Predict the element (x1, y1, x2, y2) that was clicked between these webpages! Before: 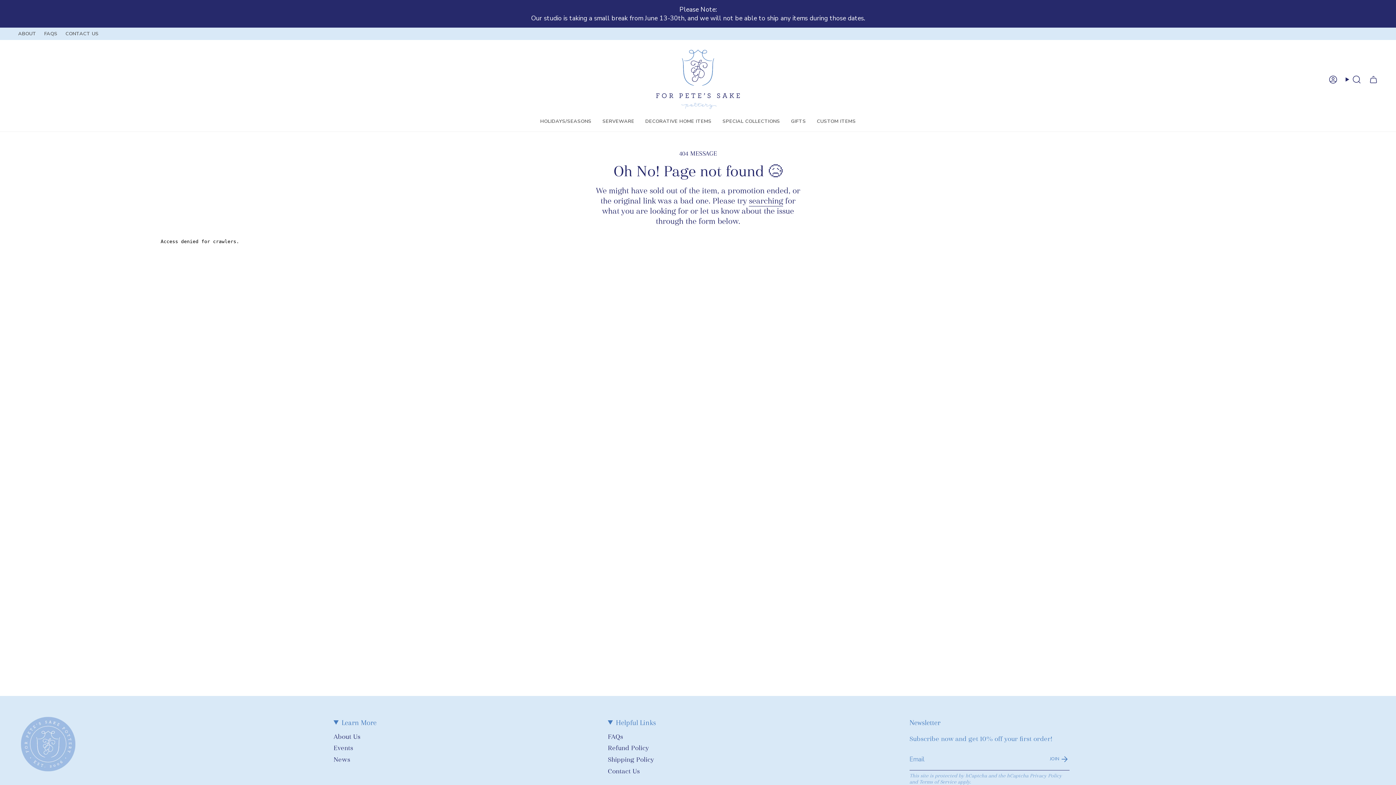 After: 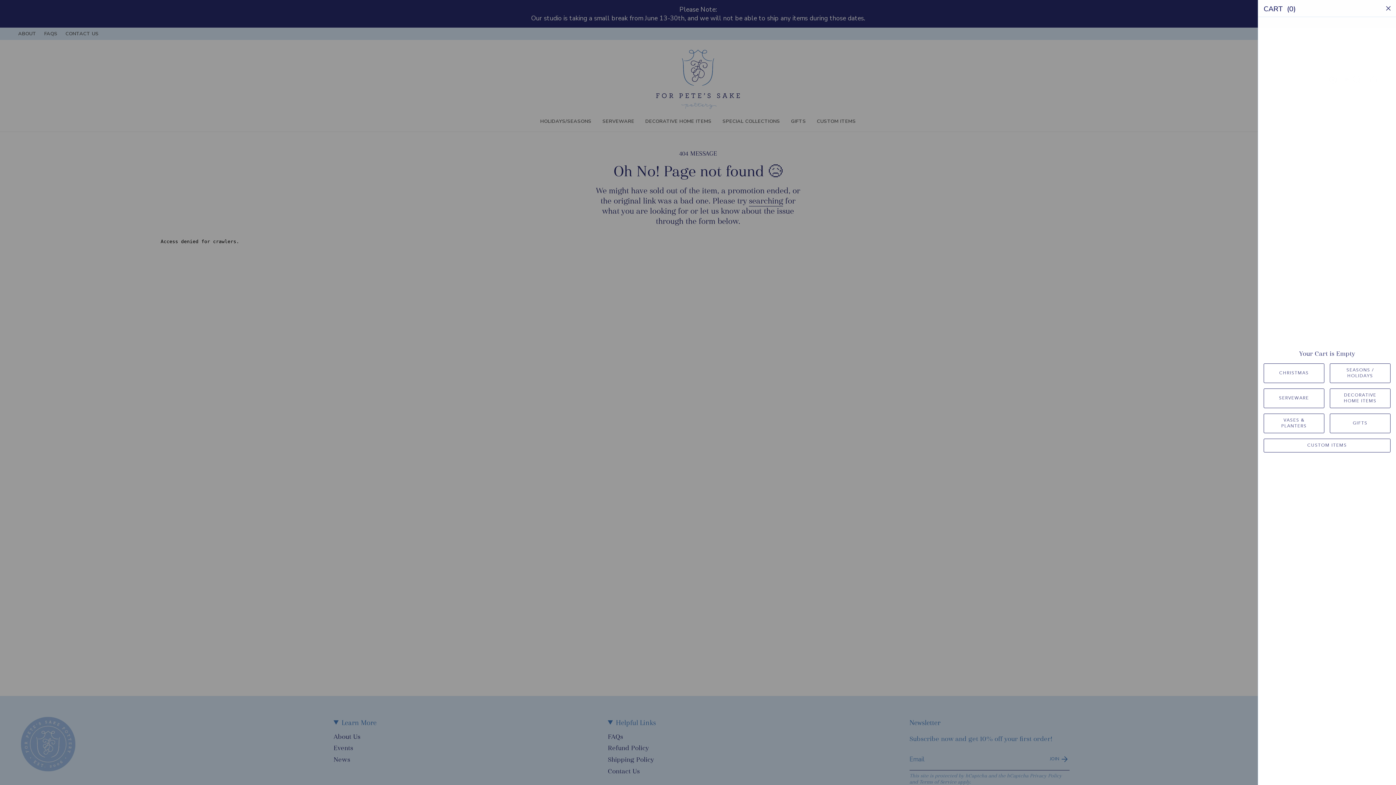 Action: bbox: (1365, 73, 1382, 85) label: Cart